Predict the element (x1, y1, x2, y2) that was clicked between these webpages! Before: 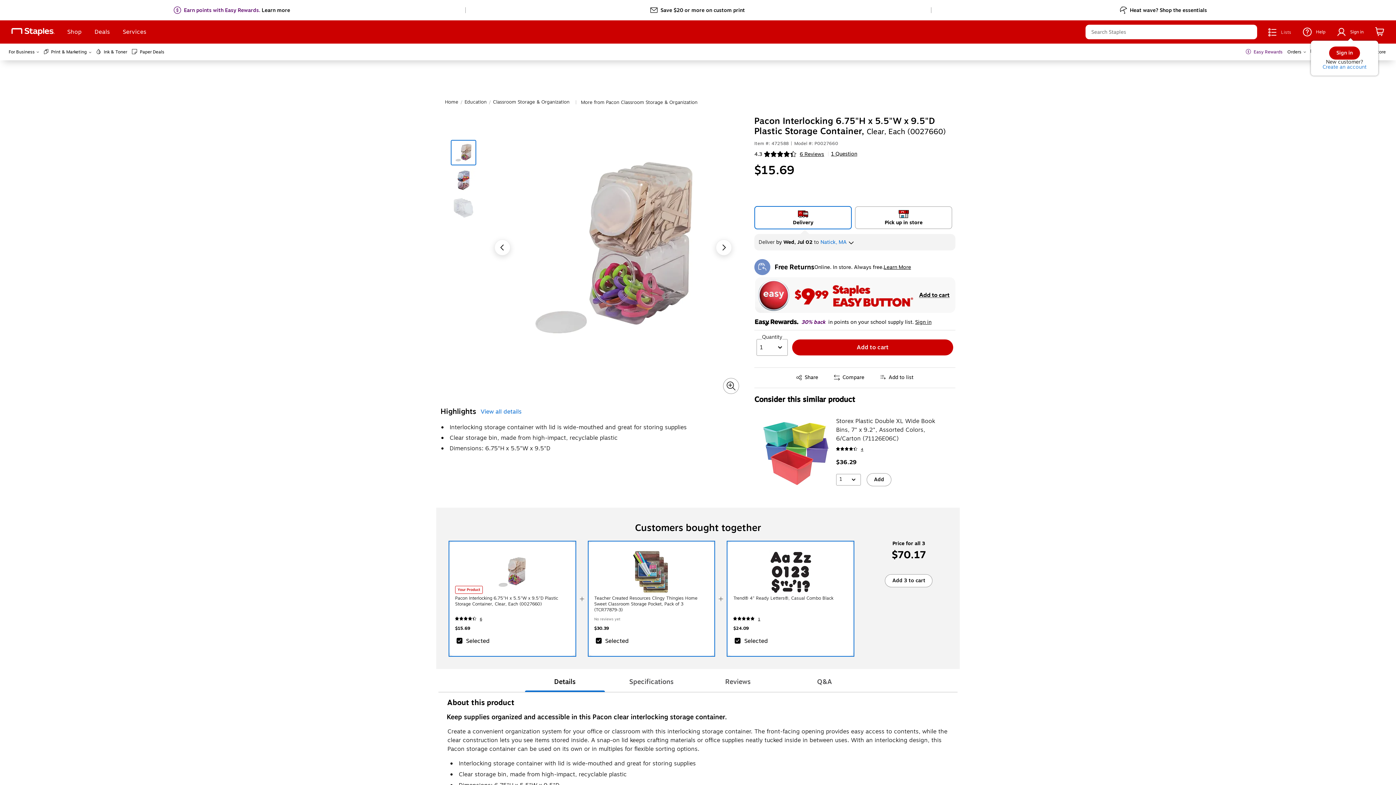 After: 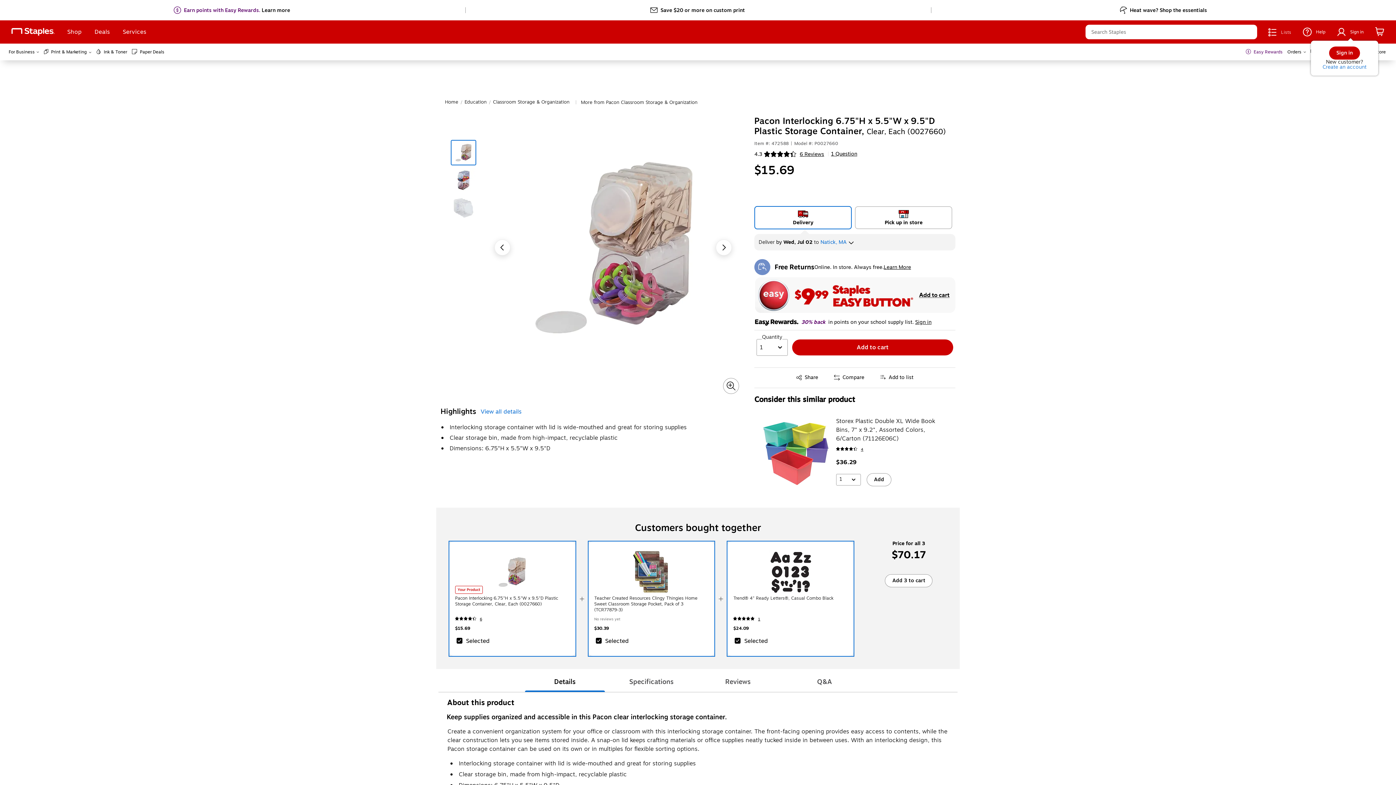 Action: label: Trend® 4" Ready Letters®, Casual Combo Black bbox: (733, 595, 847, 601)